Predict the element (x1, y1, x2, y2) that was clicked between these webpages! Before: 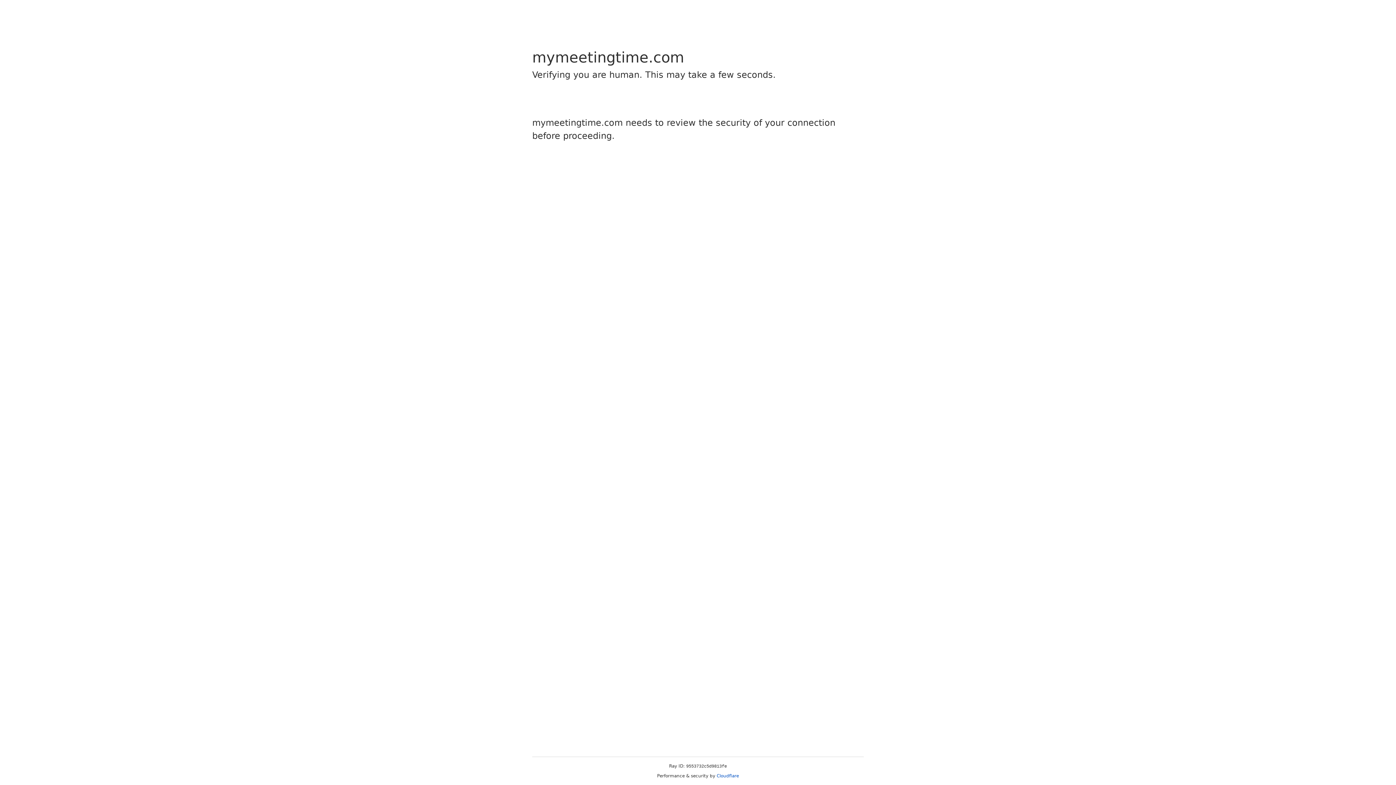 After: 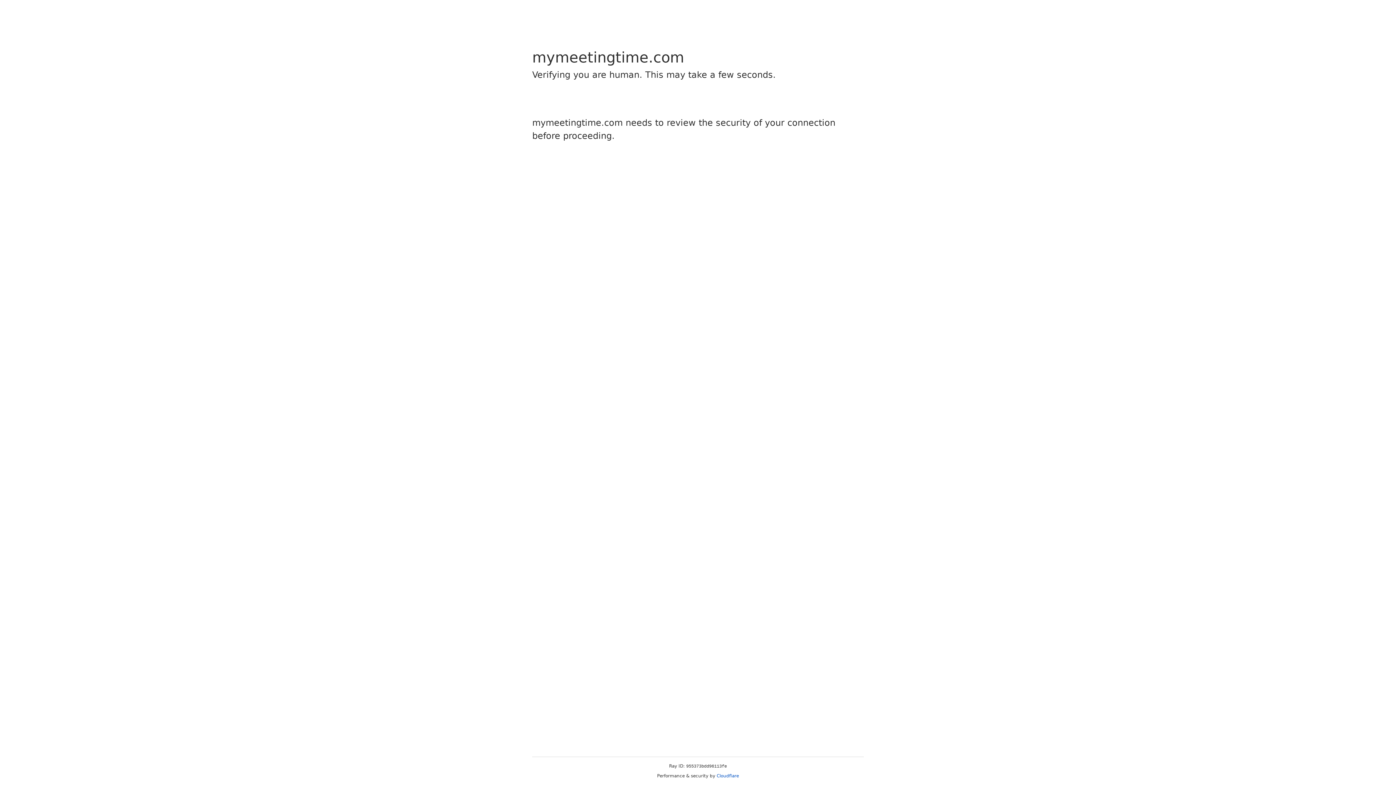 Action: label: Cloudflare bbox: (716, 773, 739, 778)